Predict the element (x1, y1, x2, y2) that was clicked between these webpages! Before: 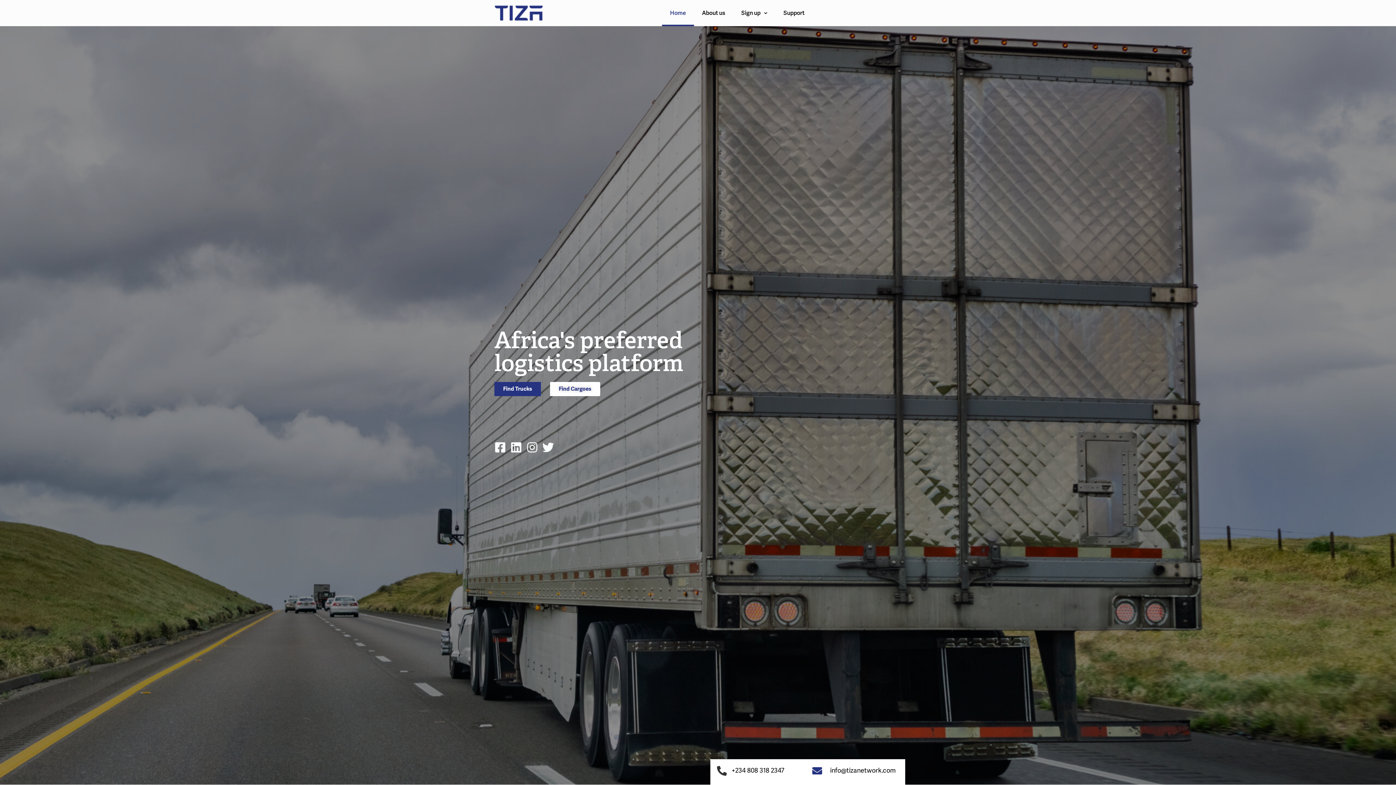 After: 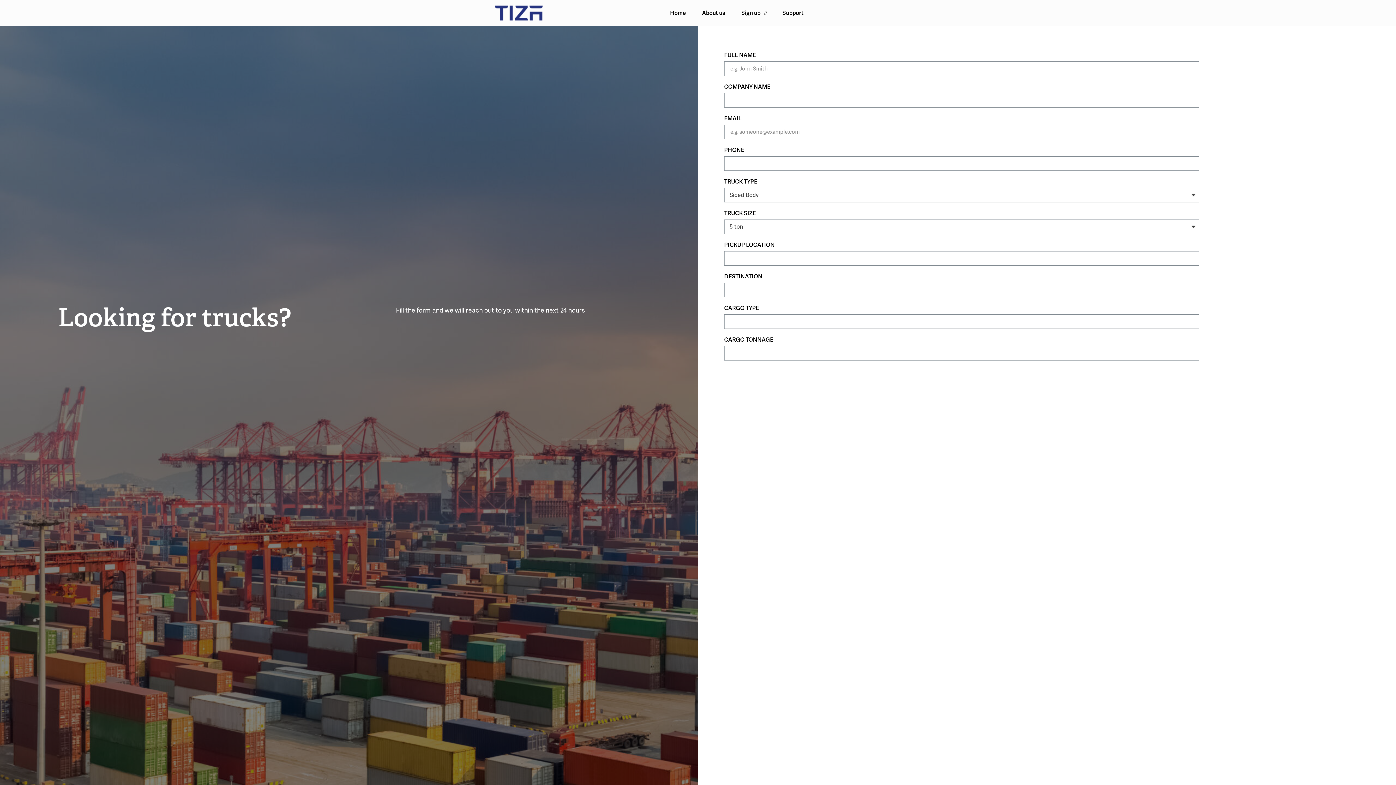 Action: bbox: (494, 382, 541, 396) label: Find Trucks